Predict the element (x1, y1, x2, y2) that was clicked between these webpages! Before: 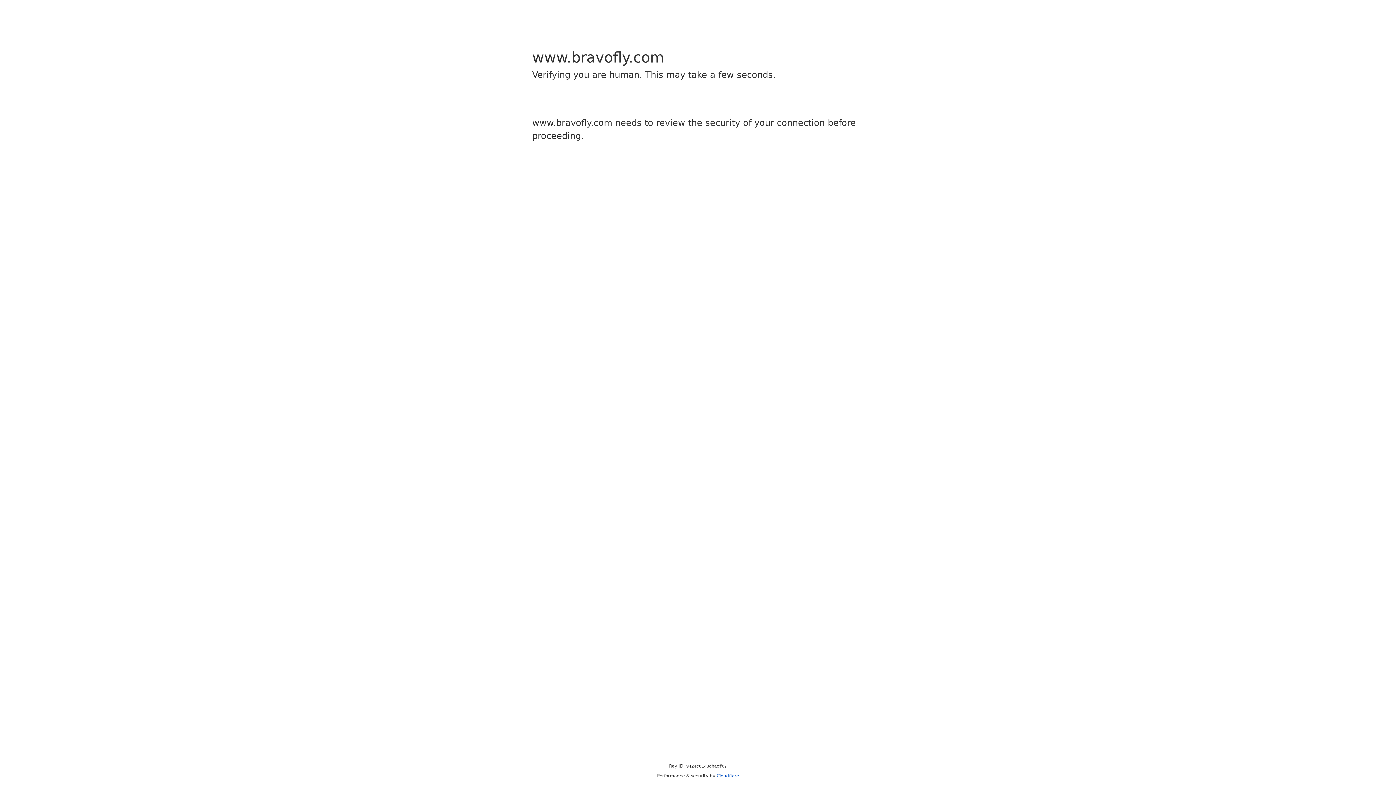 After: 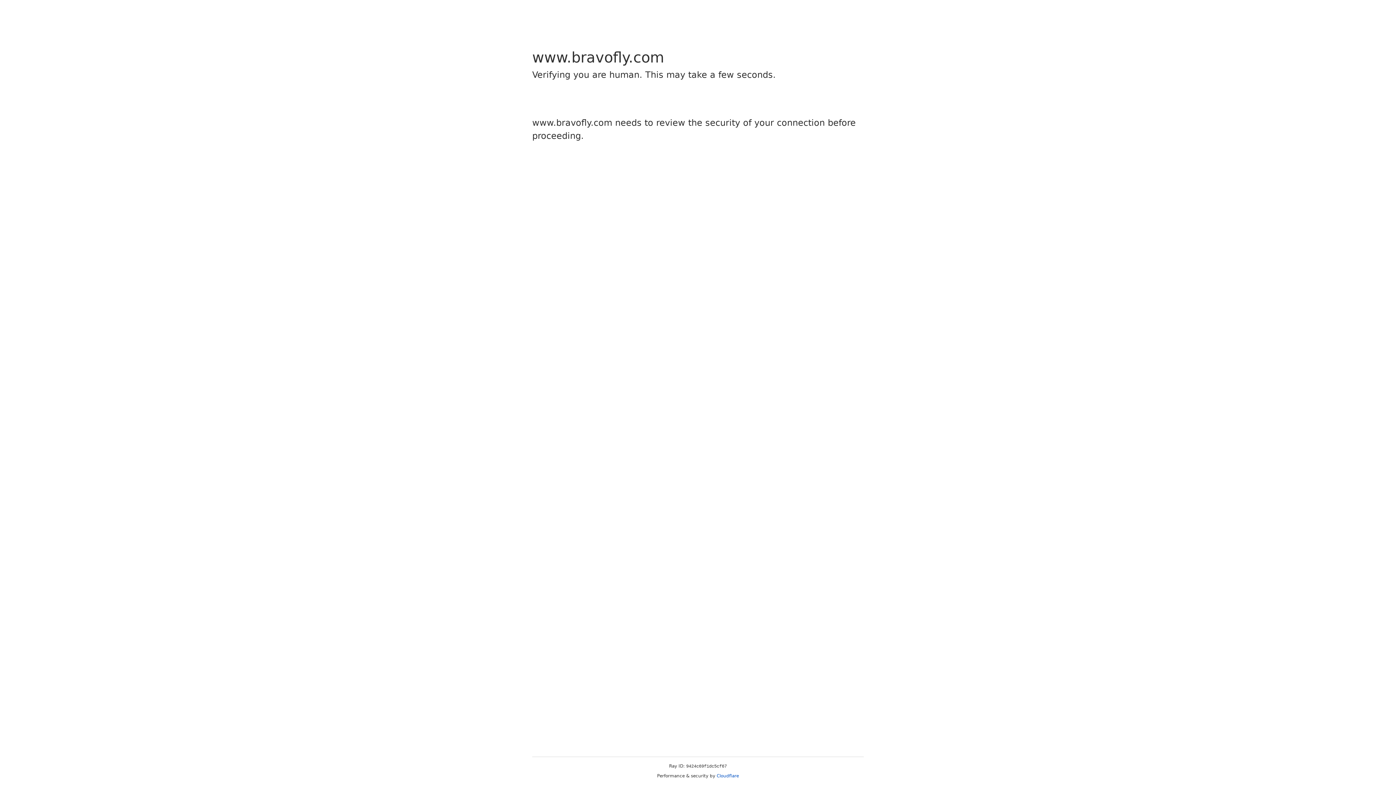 Action: bbox: (716, 773, 739, 778) label: Cloudflare